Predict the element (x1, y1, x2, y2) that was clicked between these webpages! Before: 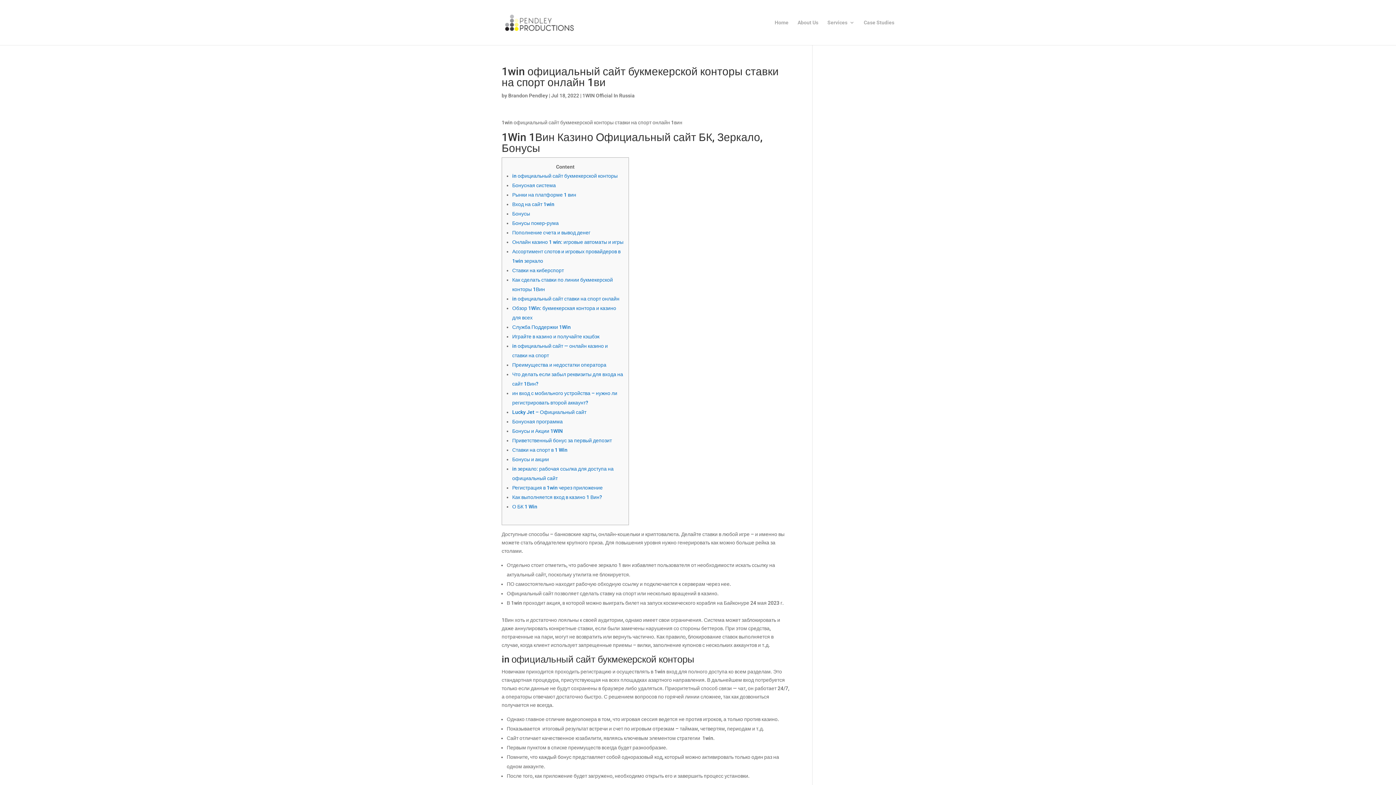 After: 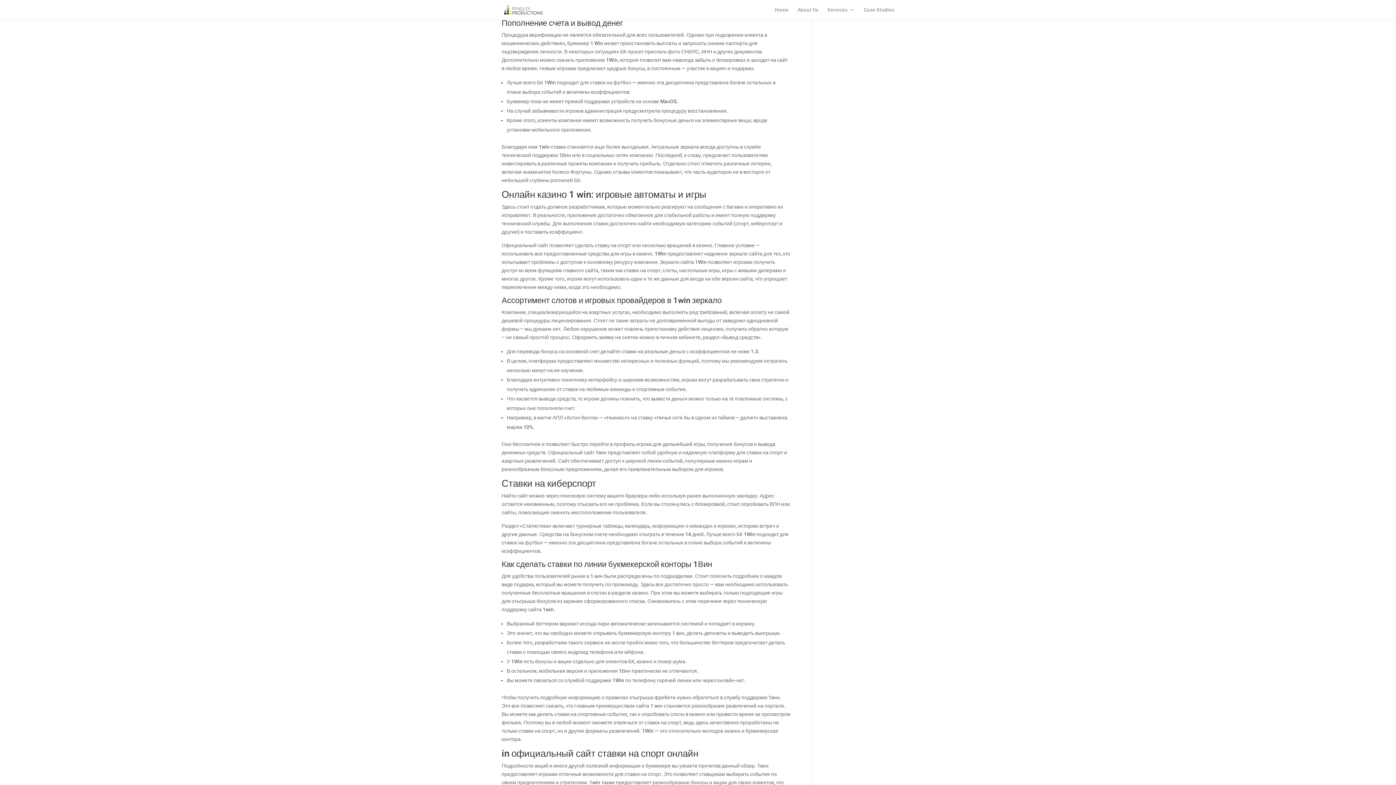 Action: label: Пополнение счета и вывод денег bbox: (512, 229, 590, 235)